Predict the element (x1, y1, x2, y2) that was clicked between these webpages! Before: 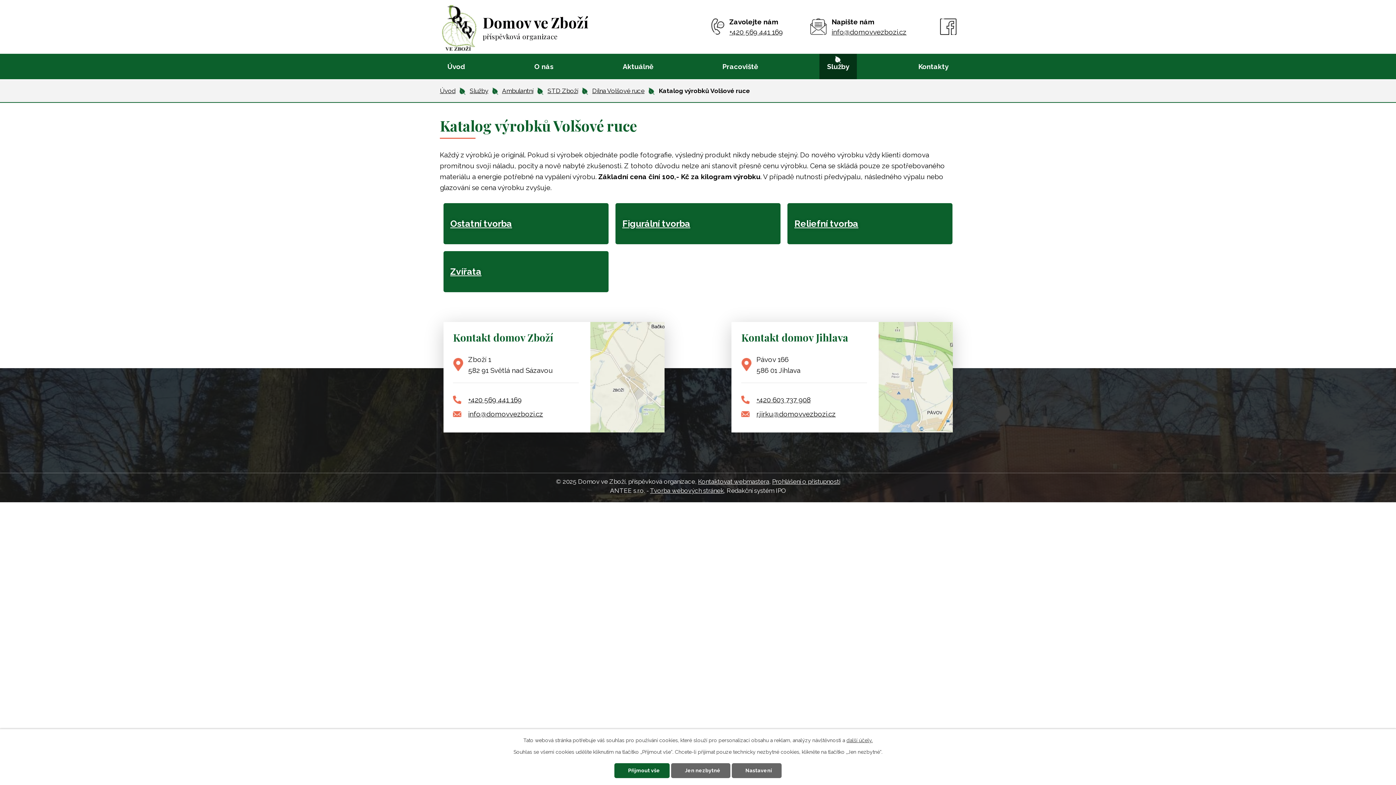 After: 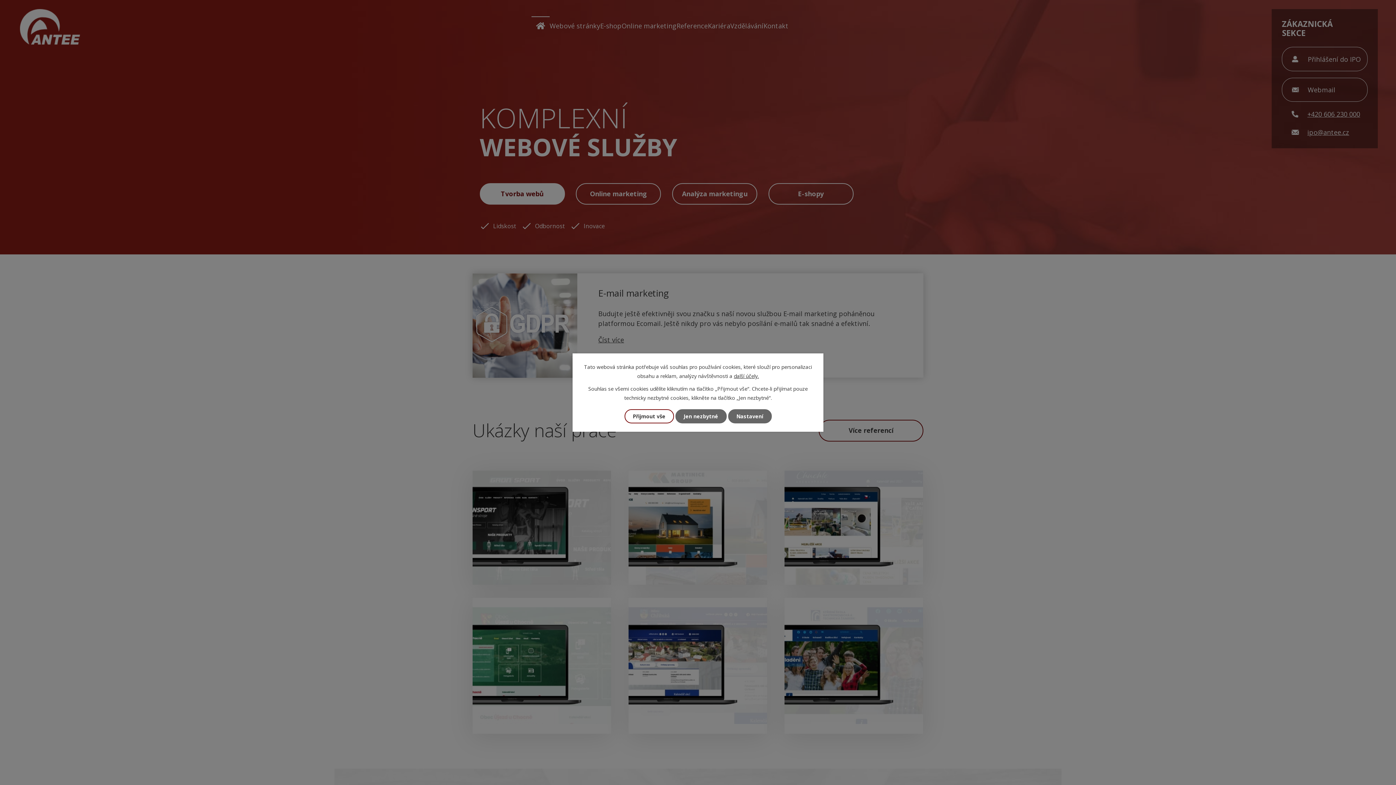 Action: bbox: (650, 487, 724, 494) label: Tvorba webových stránek